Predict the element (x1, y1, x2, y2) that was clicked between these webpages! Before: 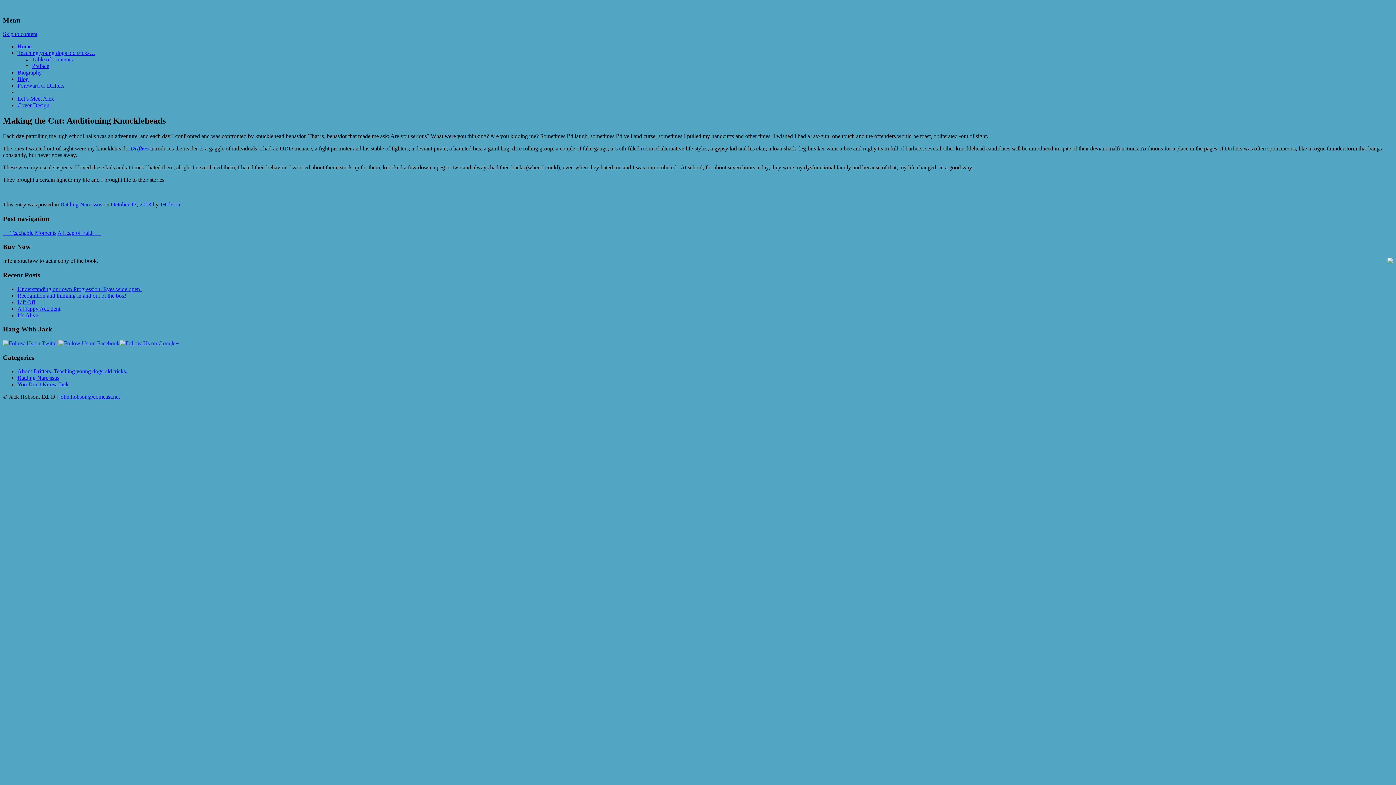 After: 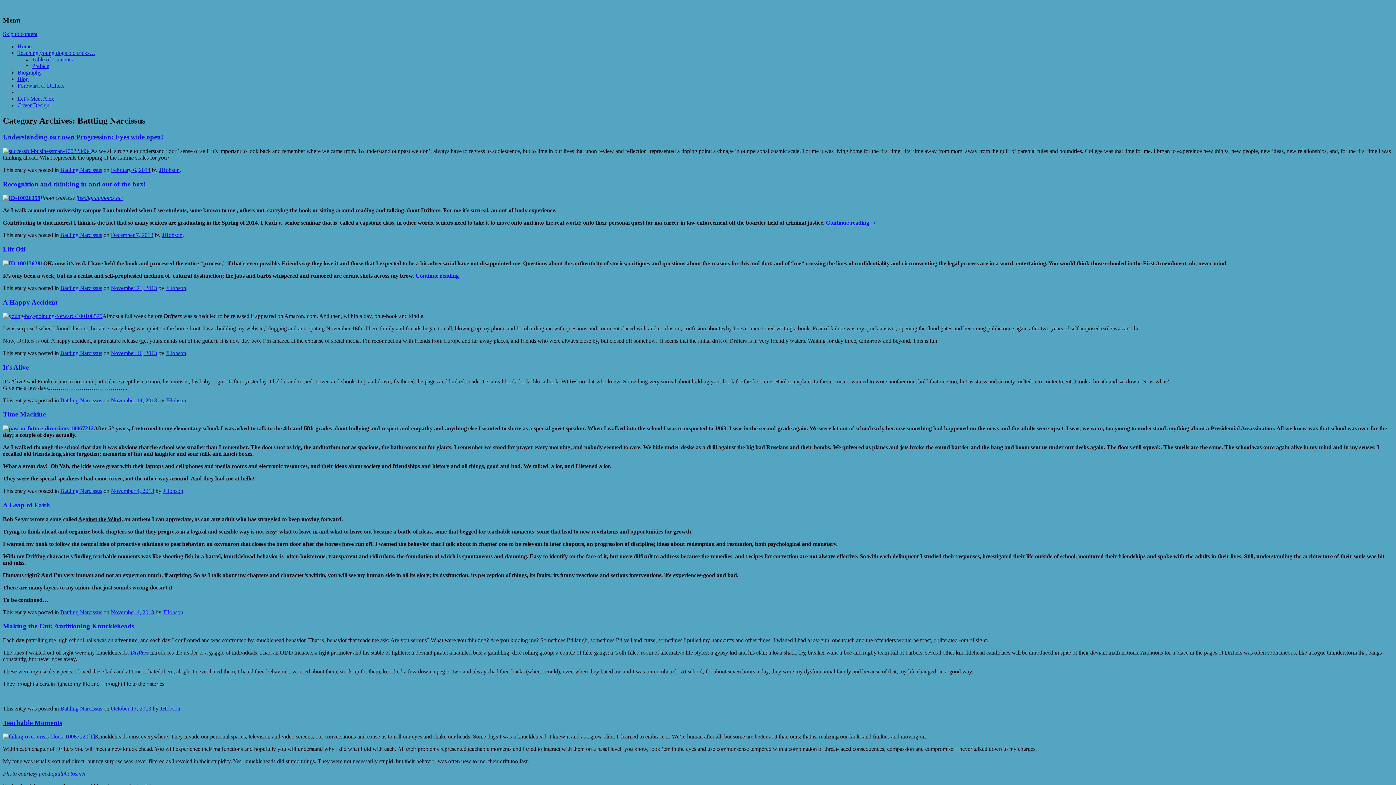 Action: bbox: (60, 201, 102, 207) label: Battling Narcissus